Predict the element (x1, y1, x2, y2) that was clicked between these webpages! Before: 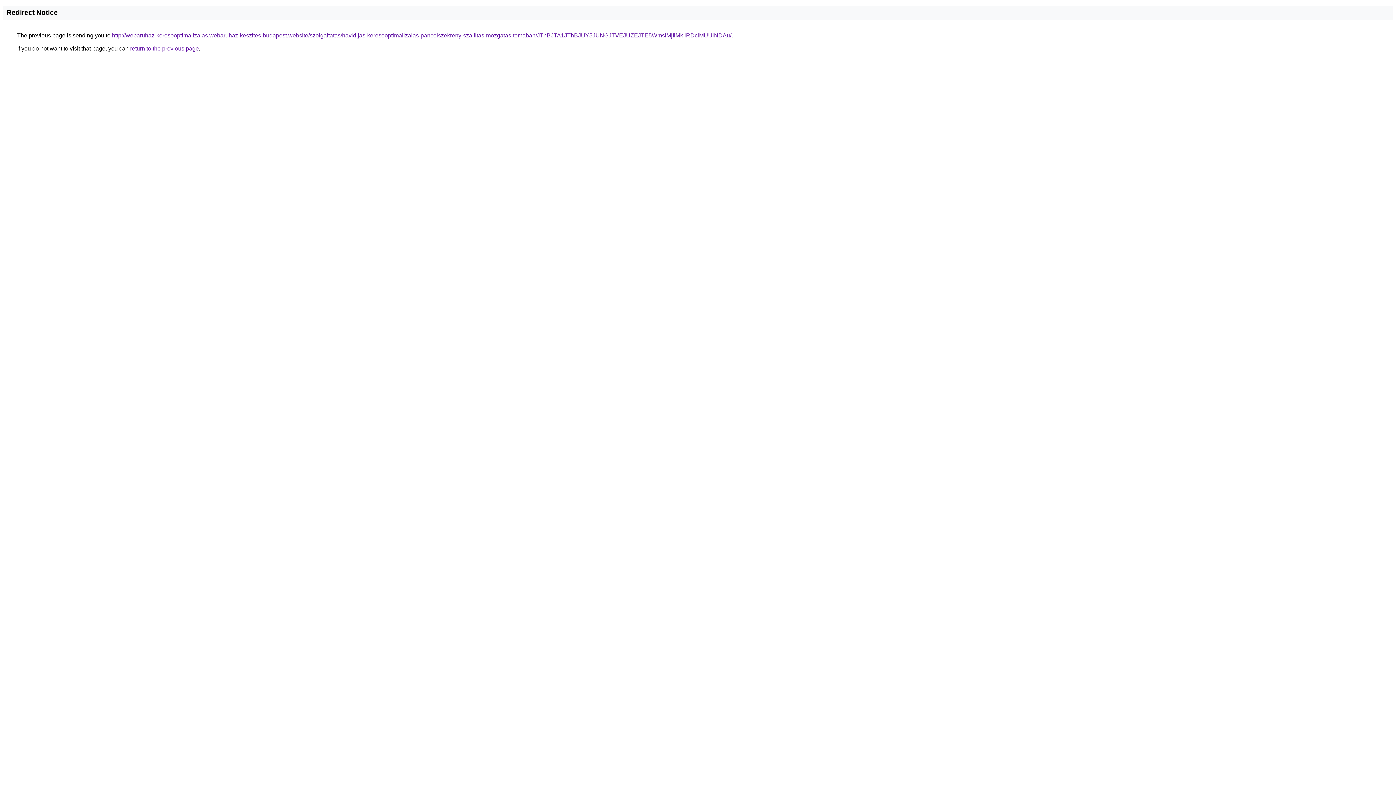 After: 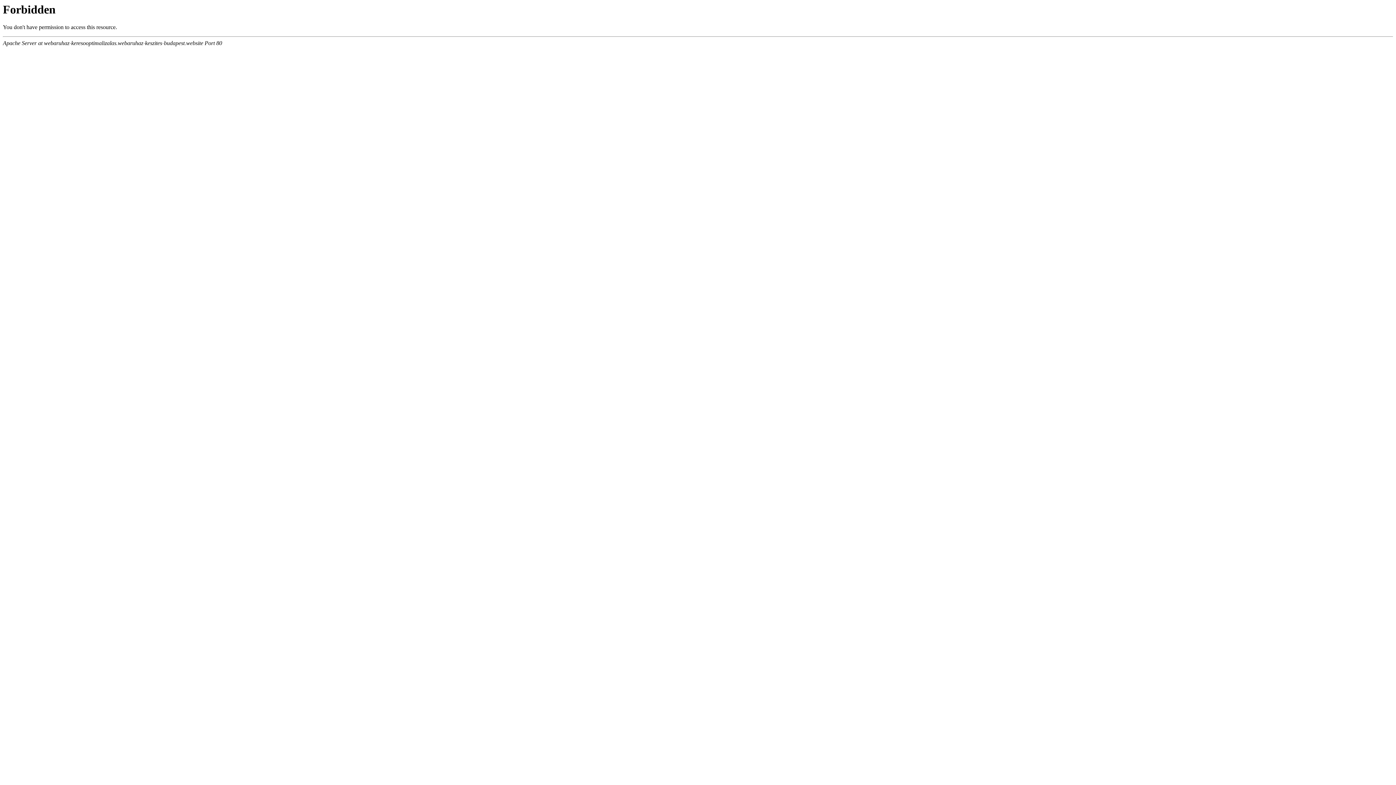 Action: label: http://webaruhaz-keresooptimalizalas.webaruhaz-keszites-budapest.website/szolgaltatas/havidijas-keresooptimalizalas-pancelszekreny-szallitas-mozgatas-temaban/JThBJTA1JThBJUY5JUNGJTVEJUZEJTE5WmslMjIlMkIlRDclMUUlNDAu/ bbox: (112, 32, 731, 38)